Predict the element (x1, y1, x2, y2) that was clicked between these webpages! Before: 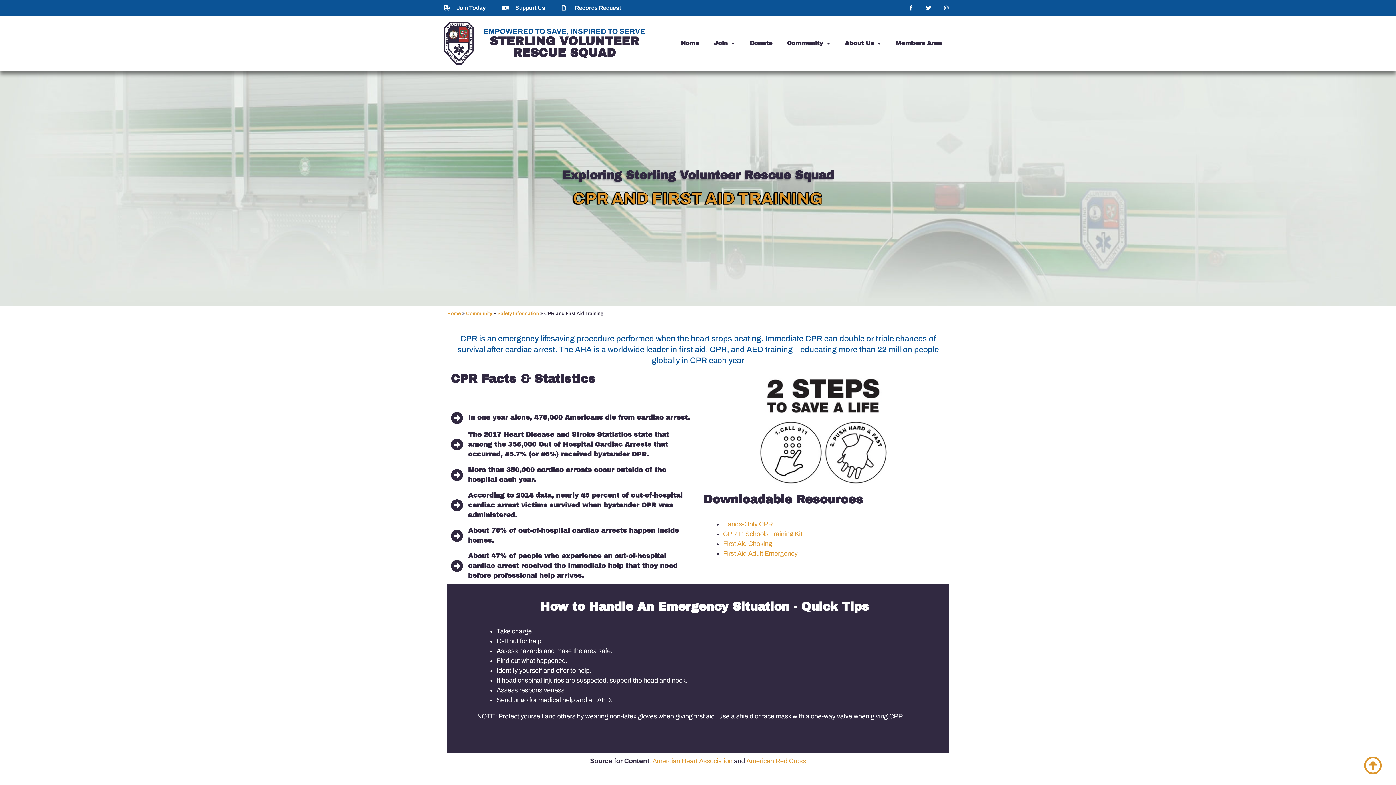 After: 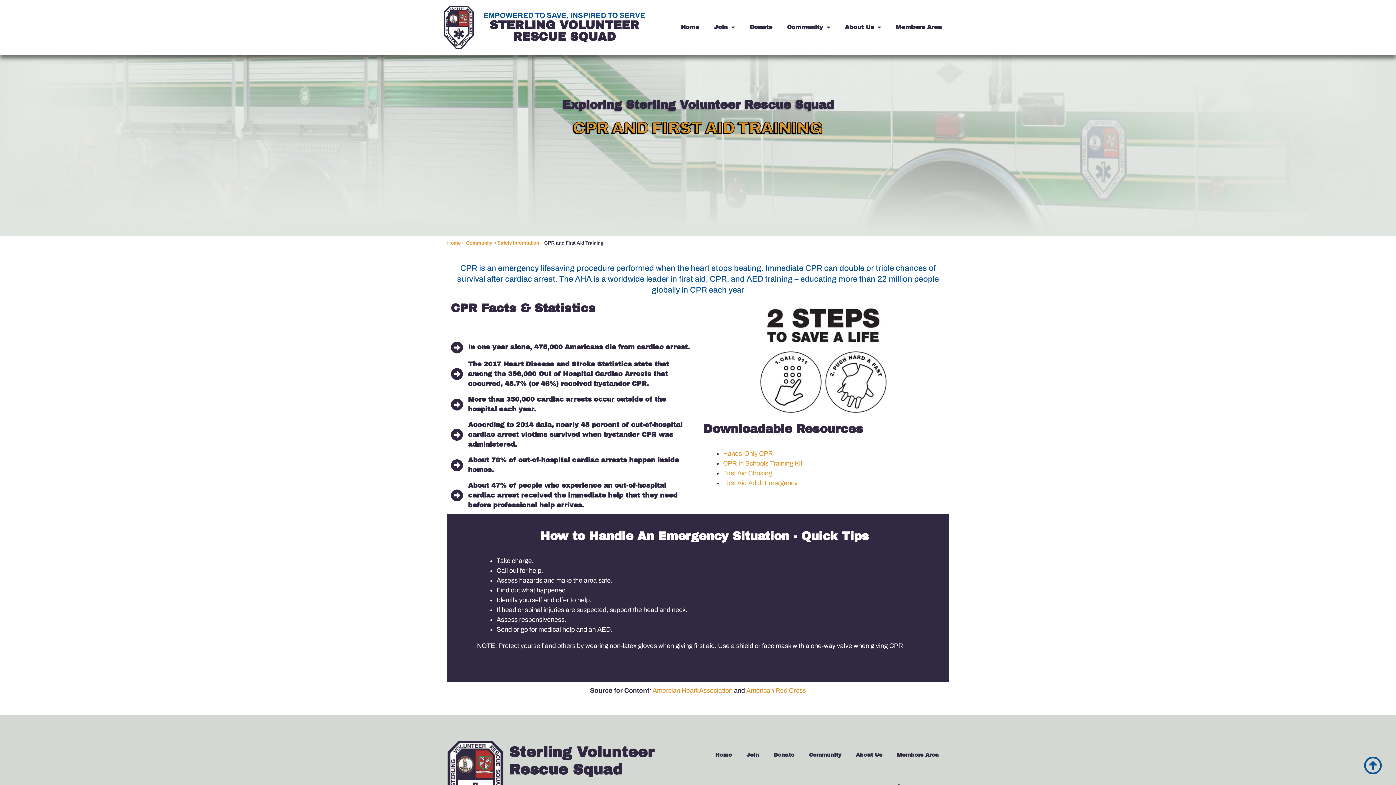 Action: bbox: (1364, 756, 1382, 775)